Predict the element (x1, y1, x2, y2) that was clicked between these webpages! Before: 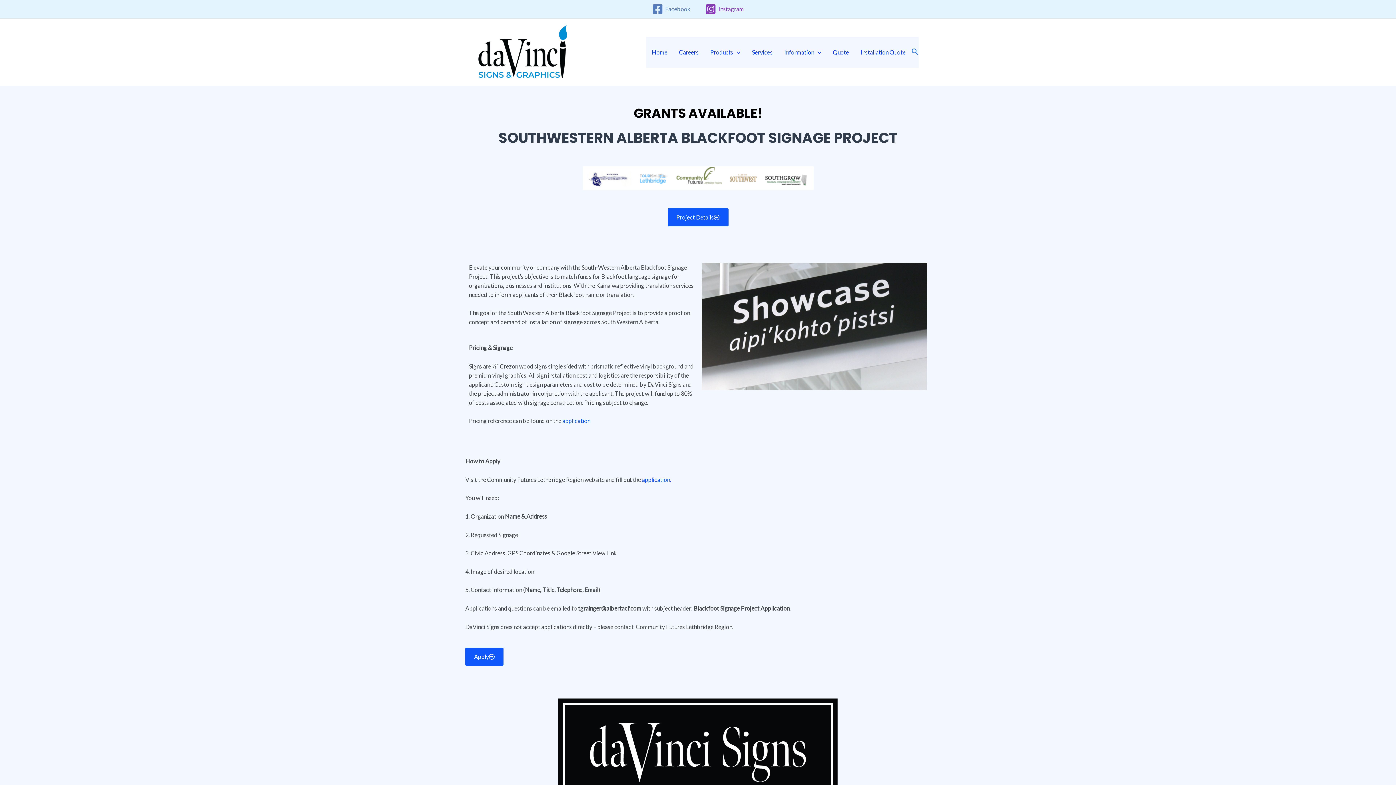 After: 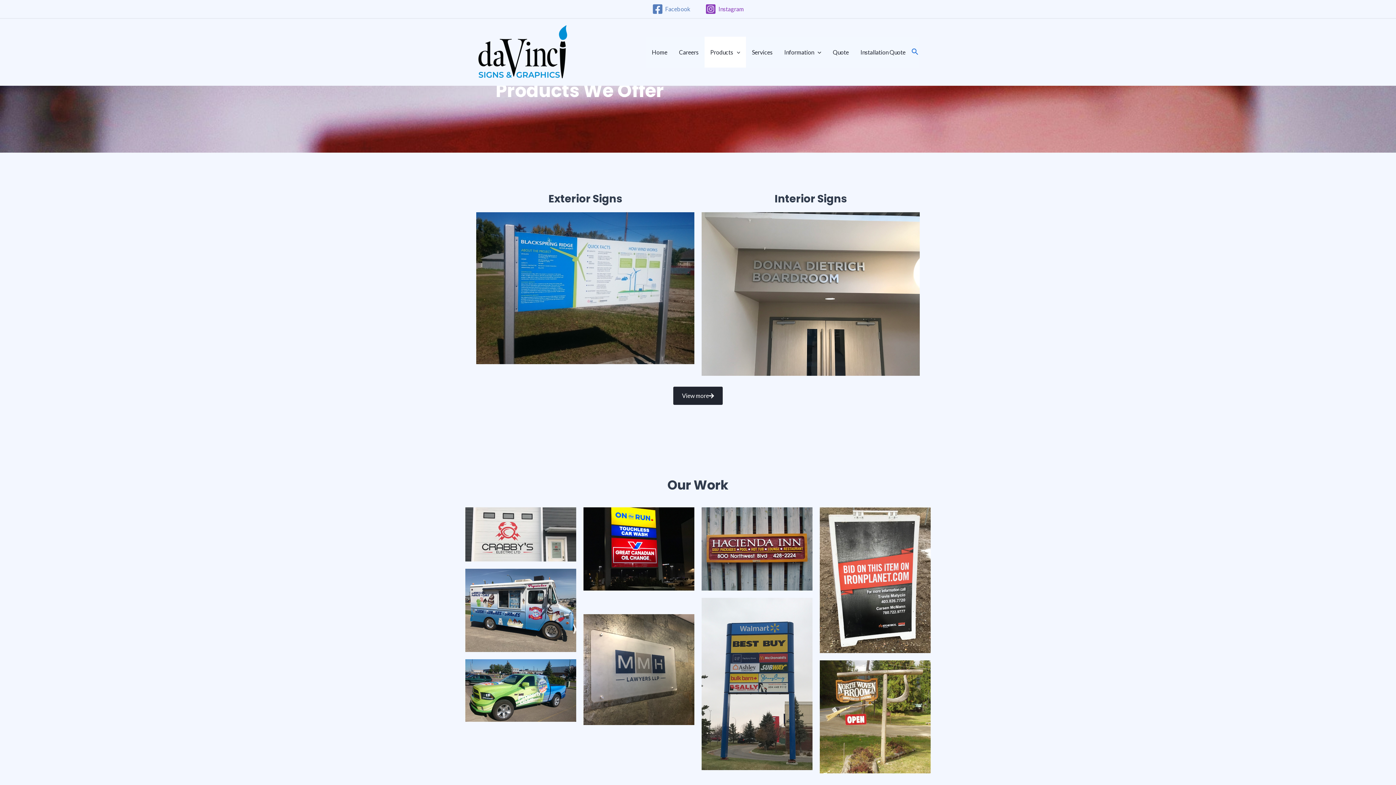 Action: label: Products bbox: (704, 36, 746, 67)